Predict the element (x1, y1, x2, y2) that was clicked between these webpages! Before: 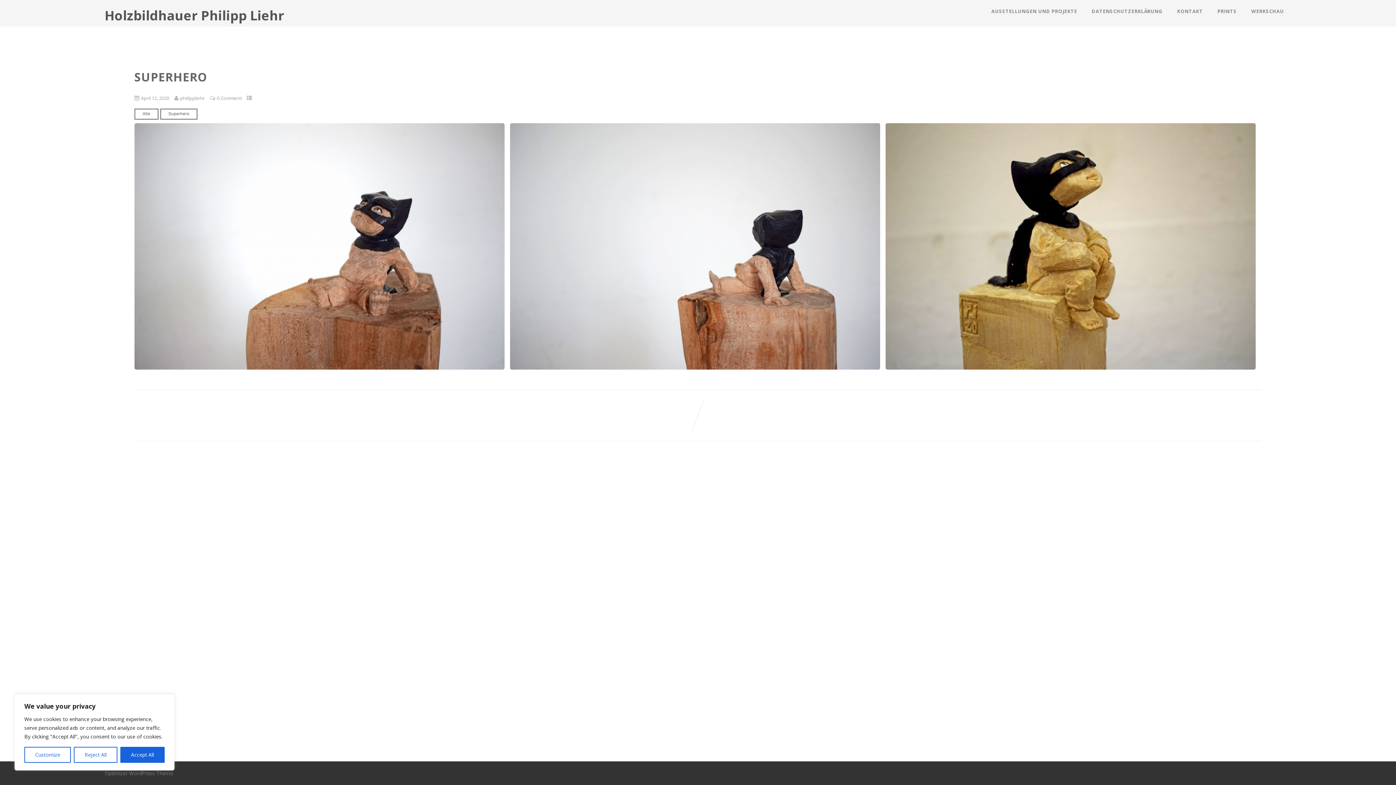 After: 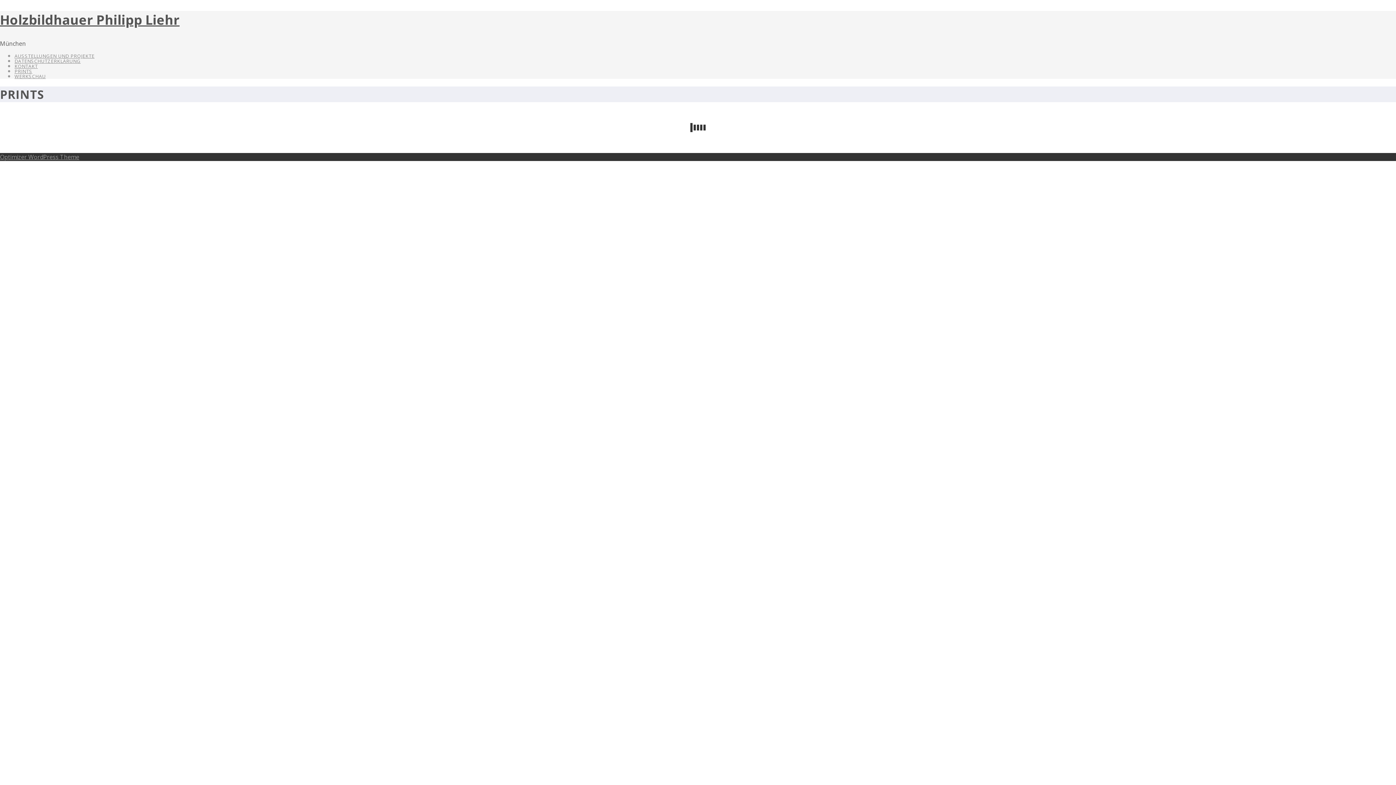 Action: bbox: (1210, 1, 1244, 21) label: PRINTS